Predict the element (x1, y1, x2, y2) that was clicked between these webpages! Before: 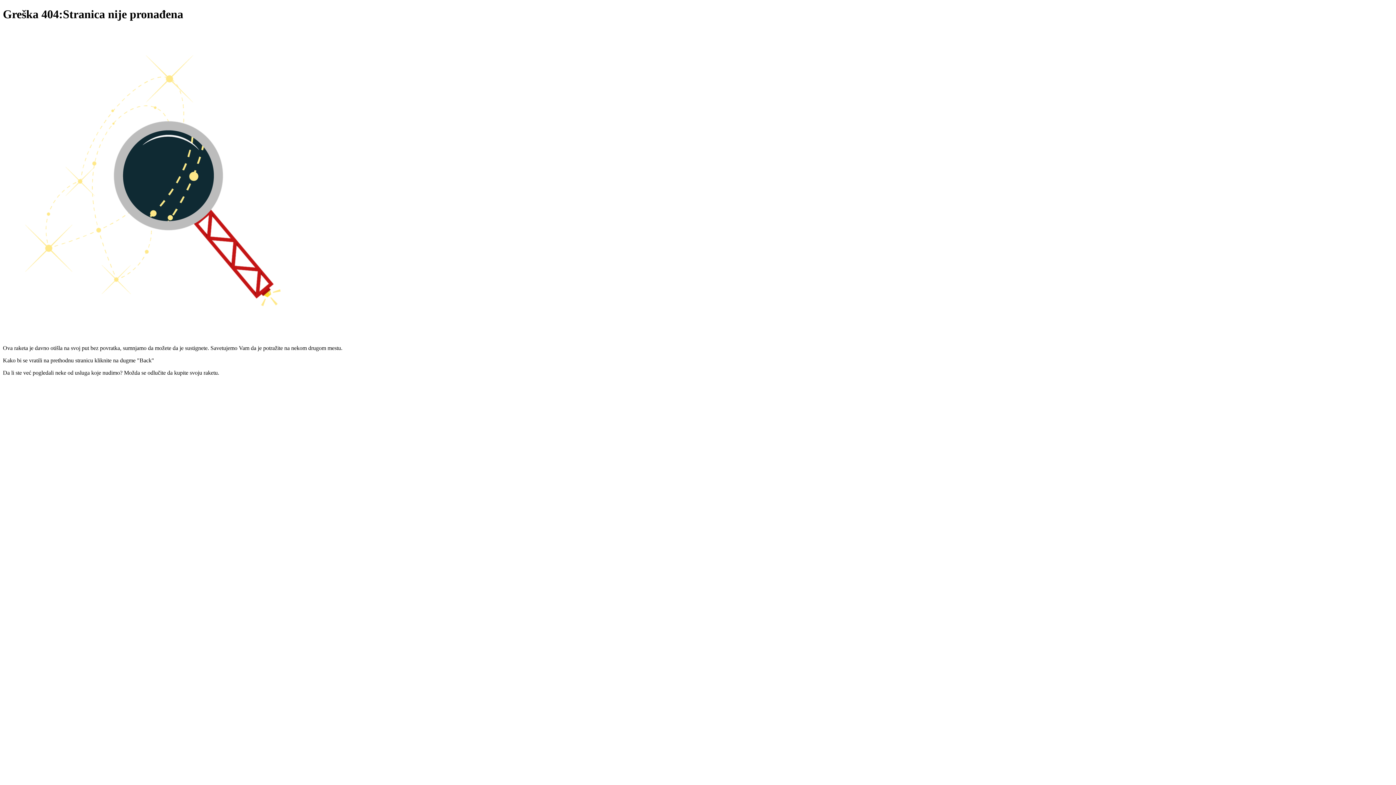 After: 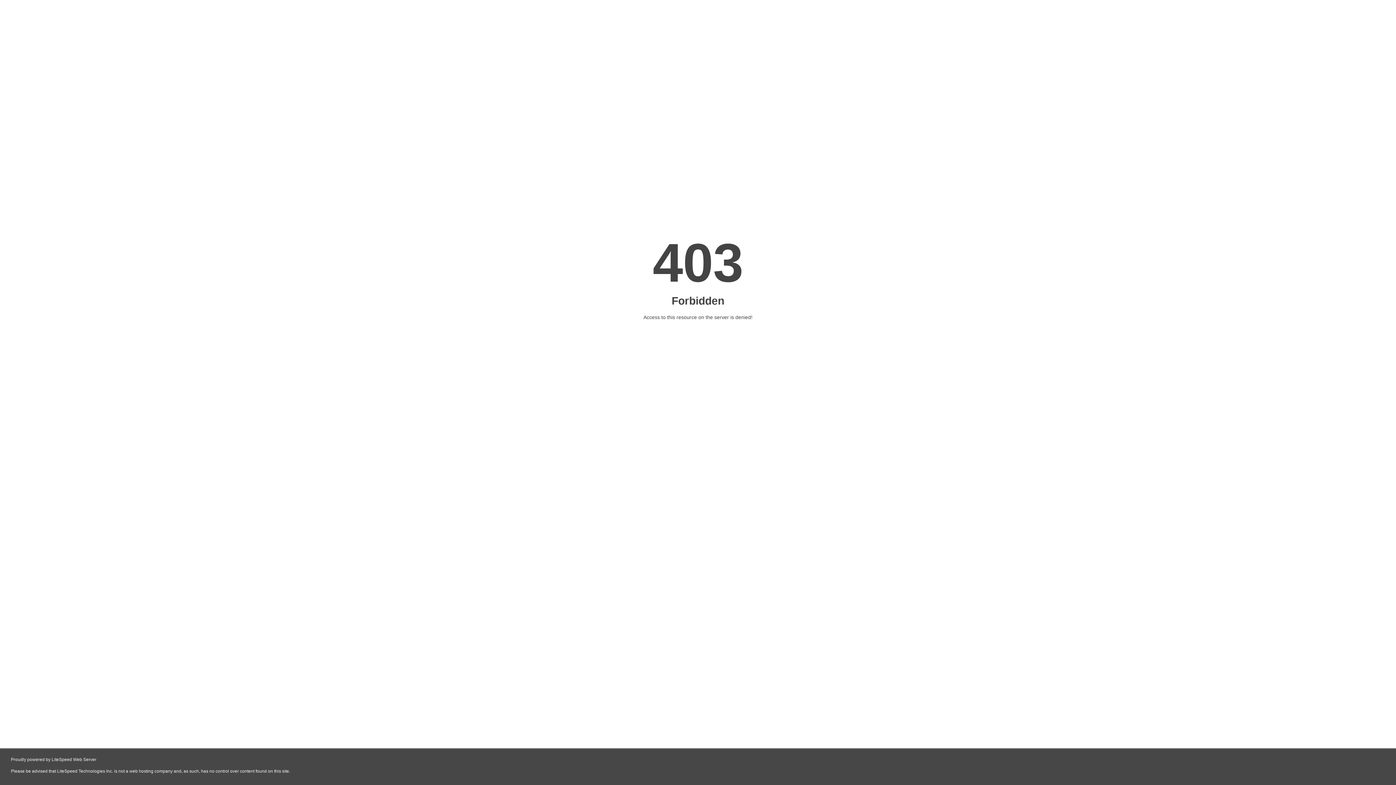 Action: bbox: (669, 393, 727, 399)